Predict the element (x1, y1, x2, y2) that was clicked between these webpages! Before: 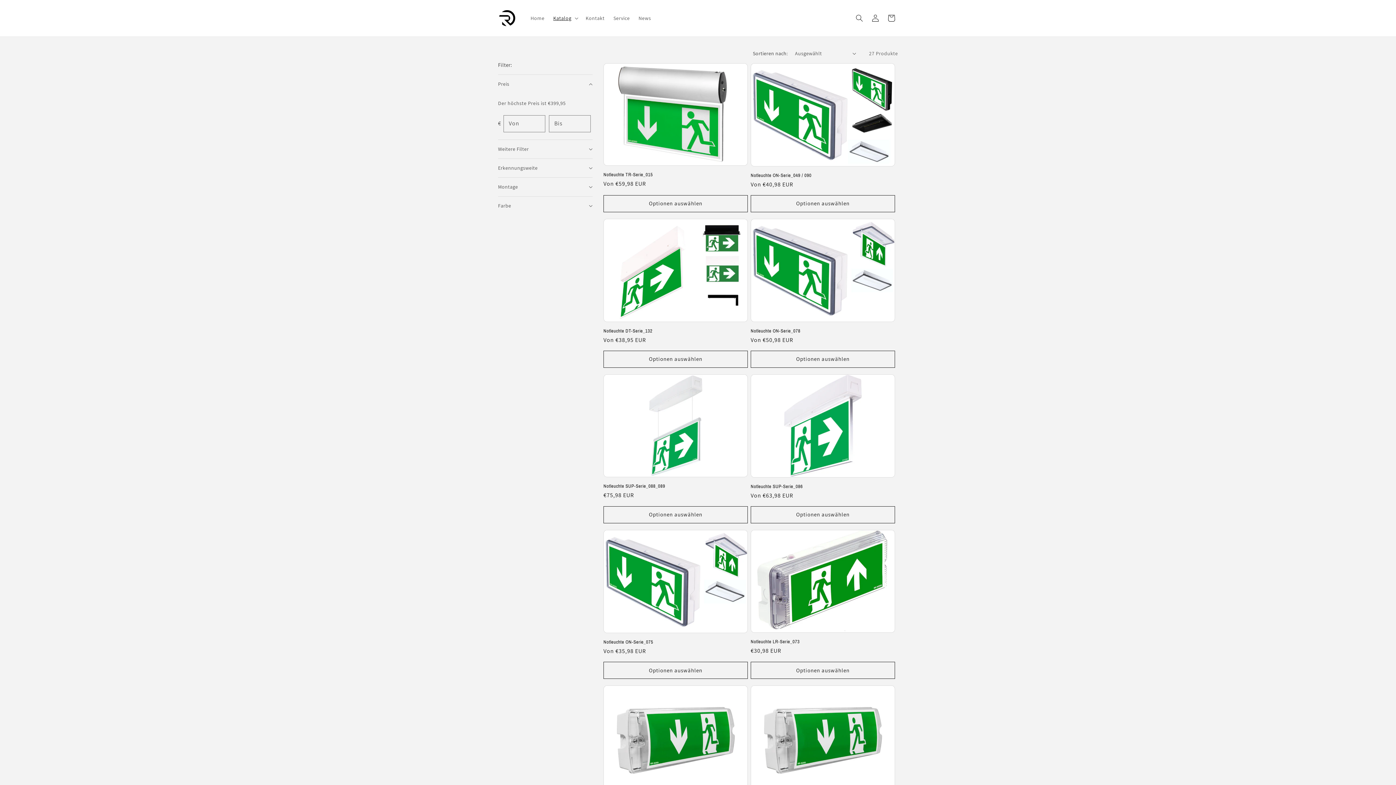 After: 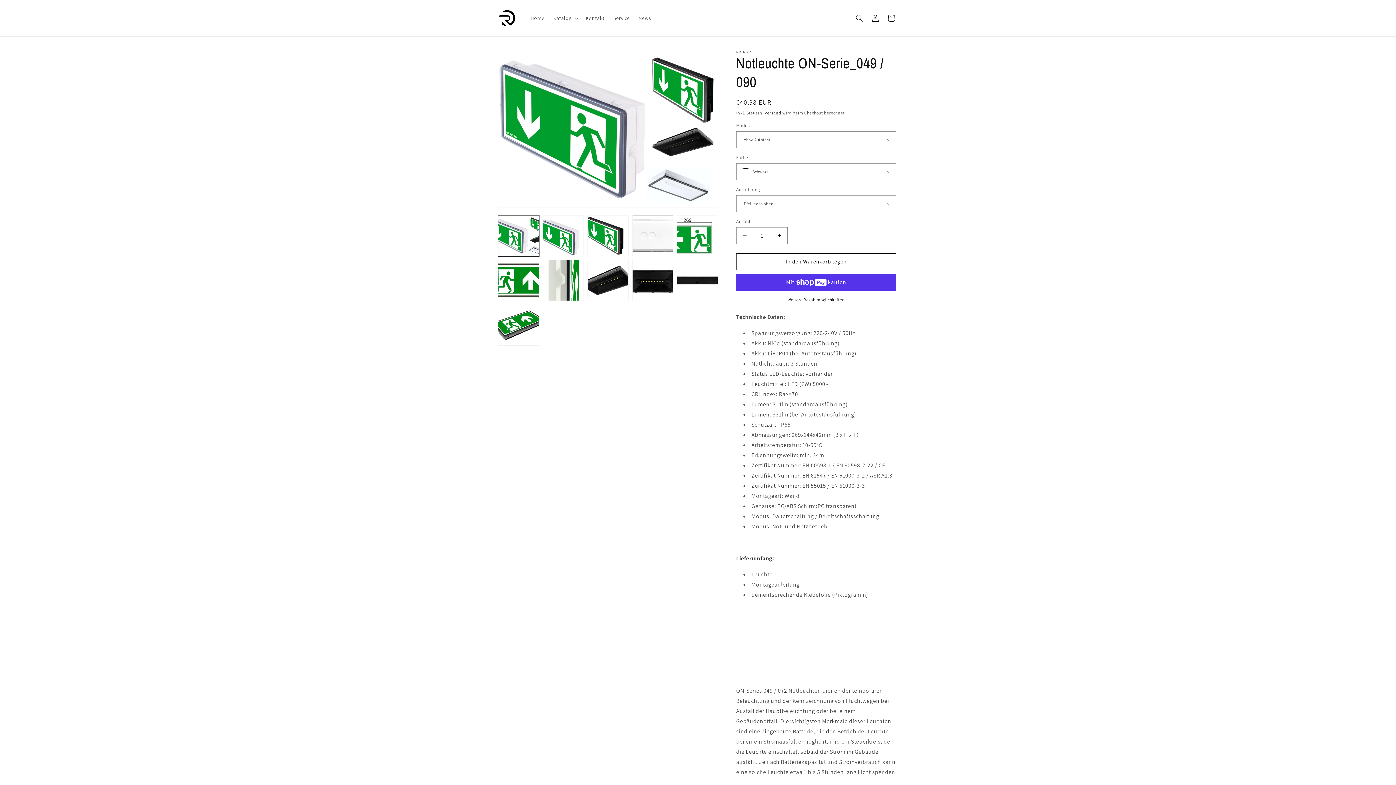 Action: bbox: (750, 172, 895, 178) label: Notleuchte ON-Serie_049 / 090